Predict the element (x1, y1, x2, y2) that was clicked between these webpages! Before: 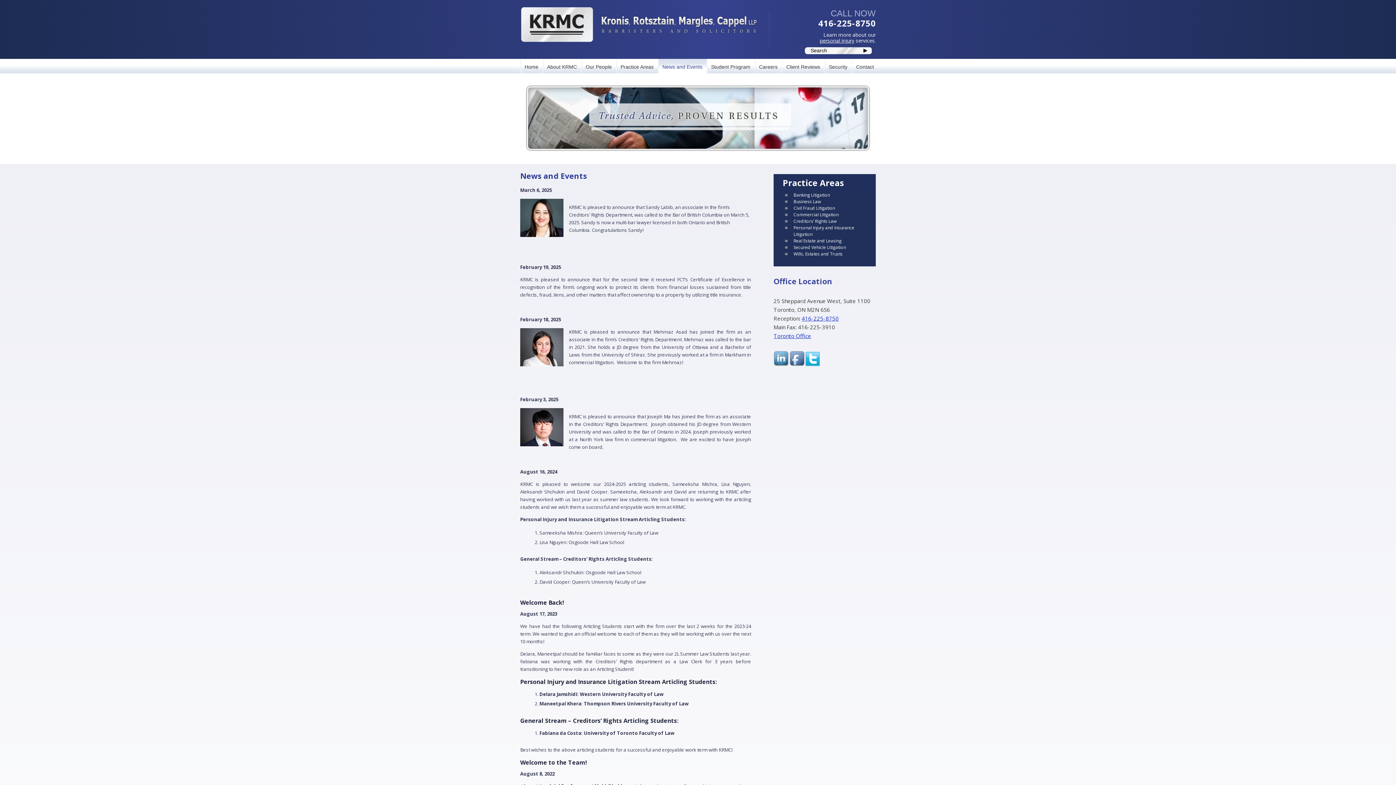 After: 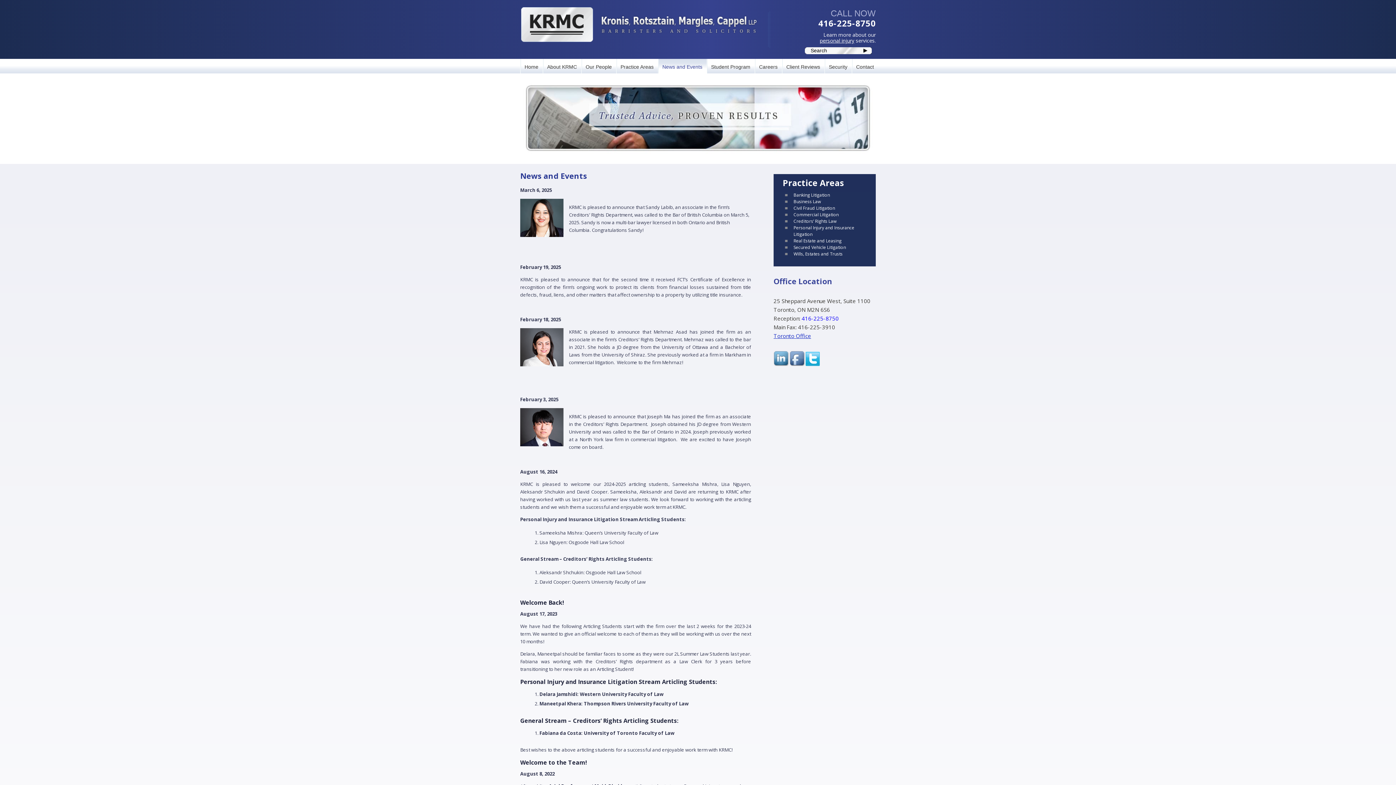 Action: bbox: (801, 315, 838, 322) label: 416-225-8750